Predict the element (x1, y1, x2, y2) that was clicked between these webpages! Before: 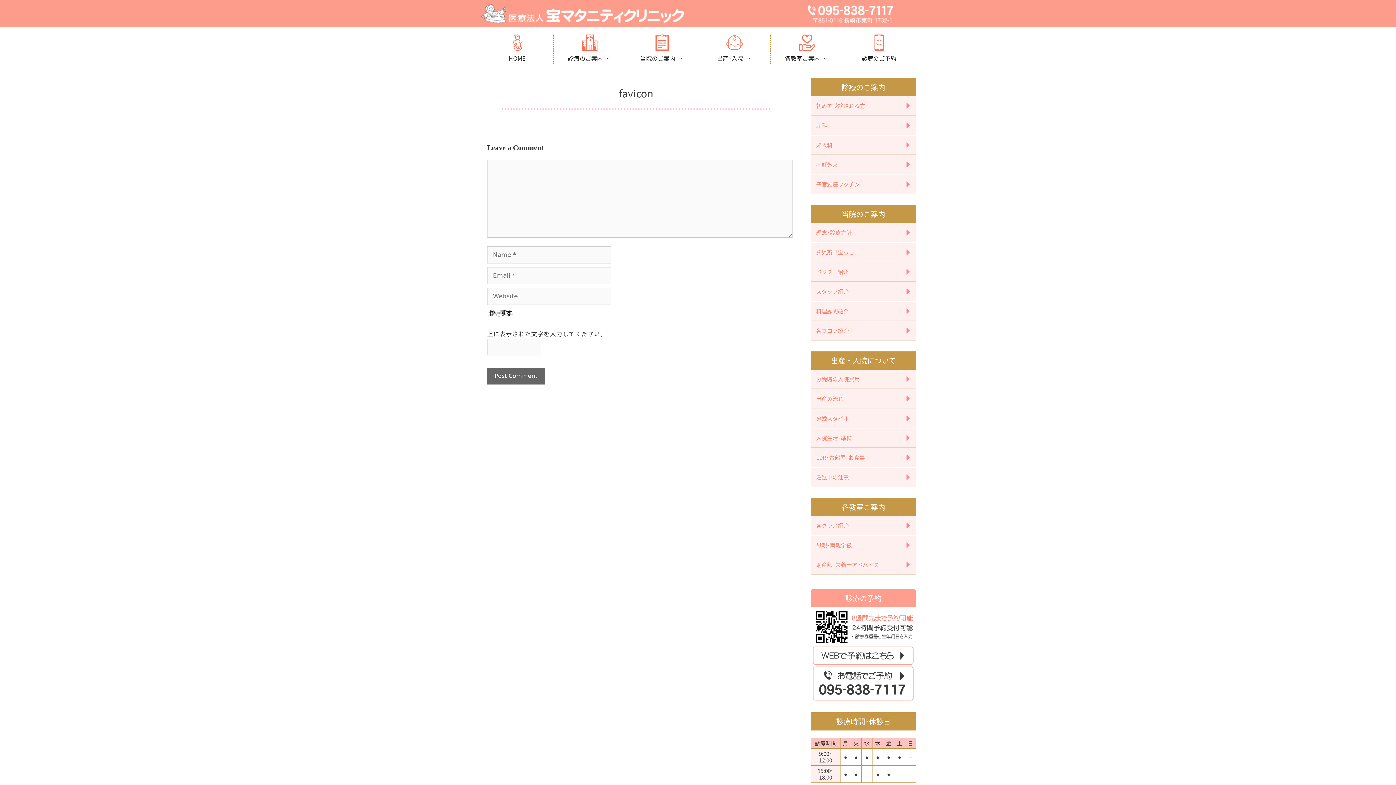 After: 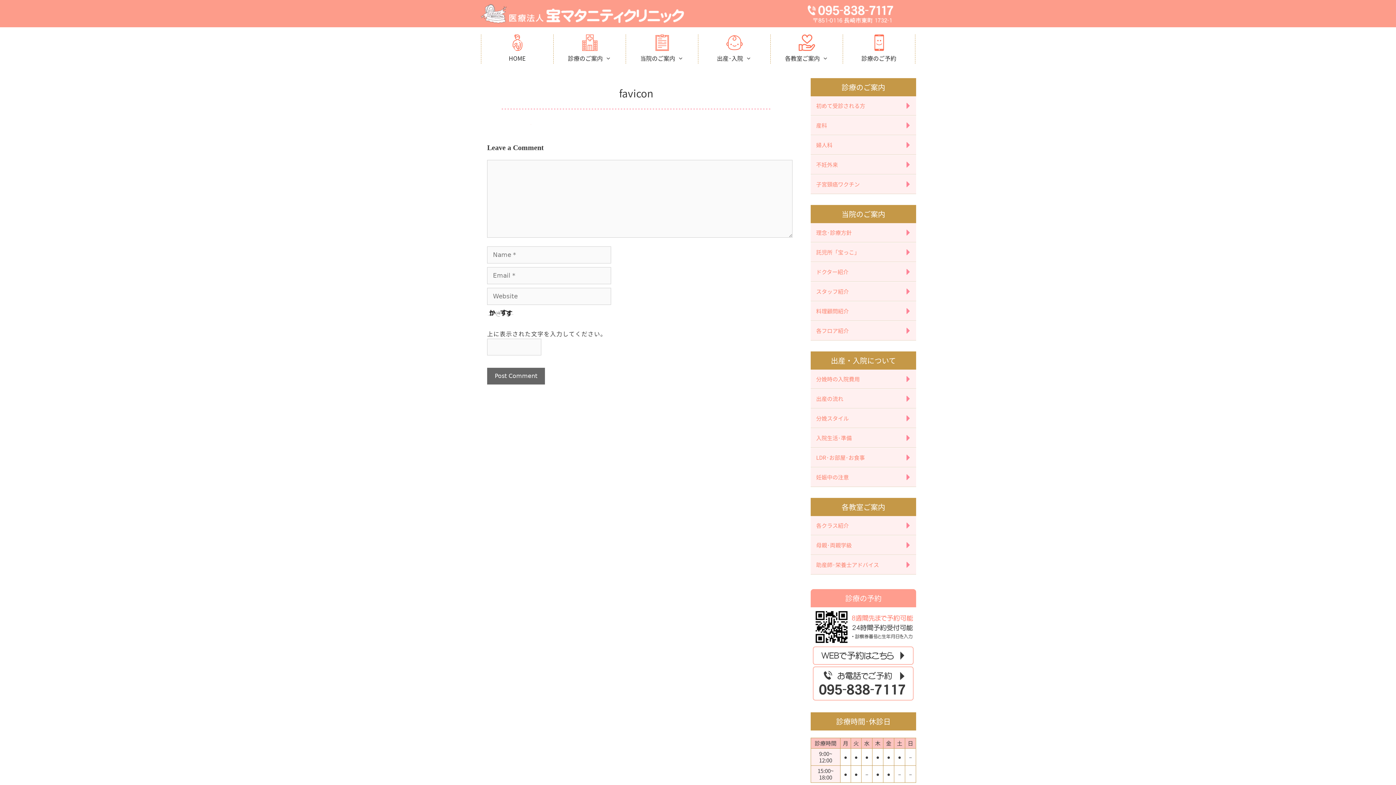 Action: label: 
 bbox: (810, 694, 916, 703)